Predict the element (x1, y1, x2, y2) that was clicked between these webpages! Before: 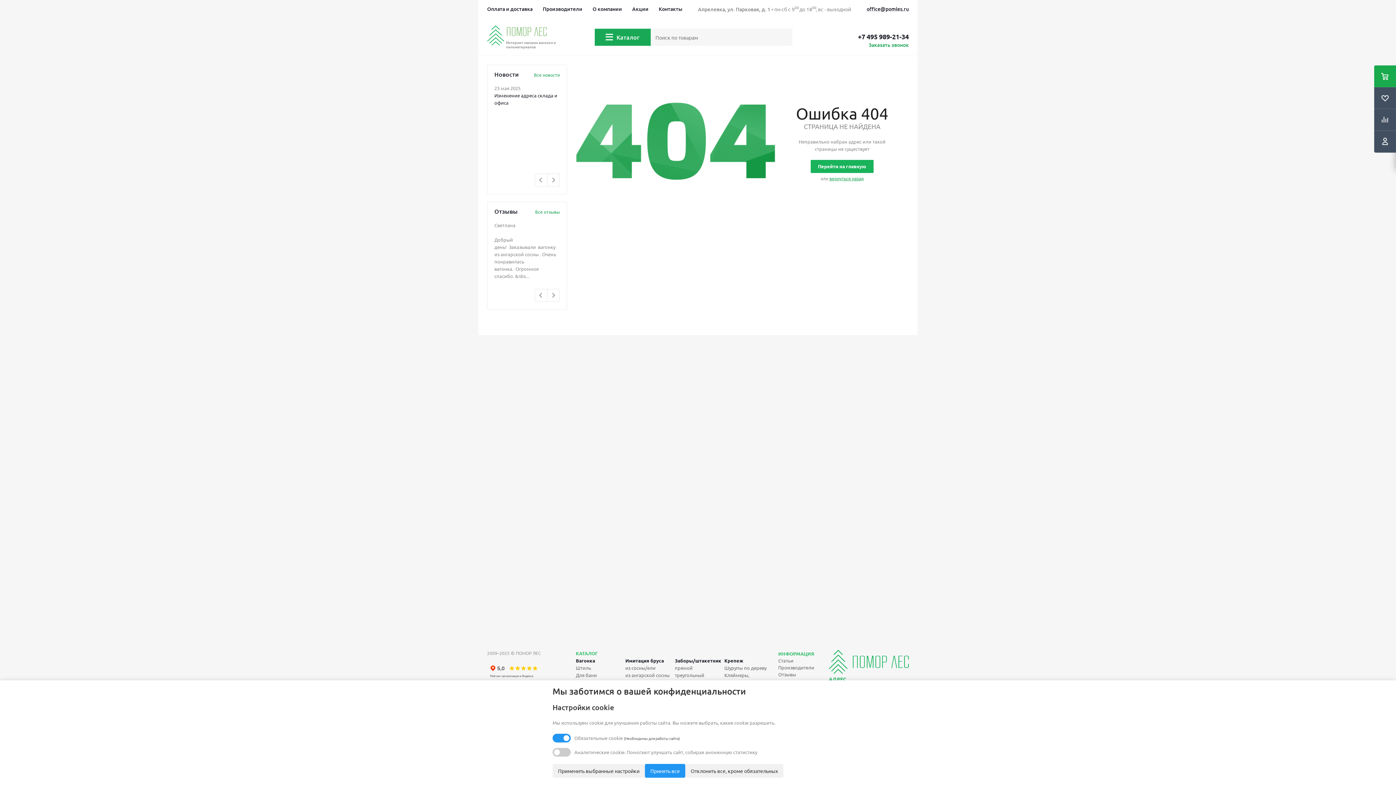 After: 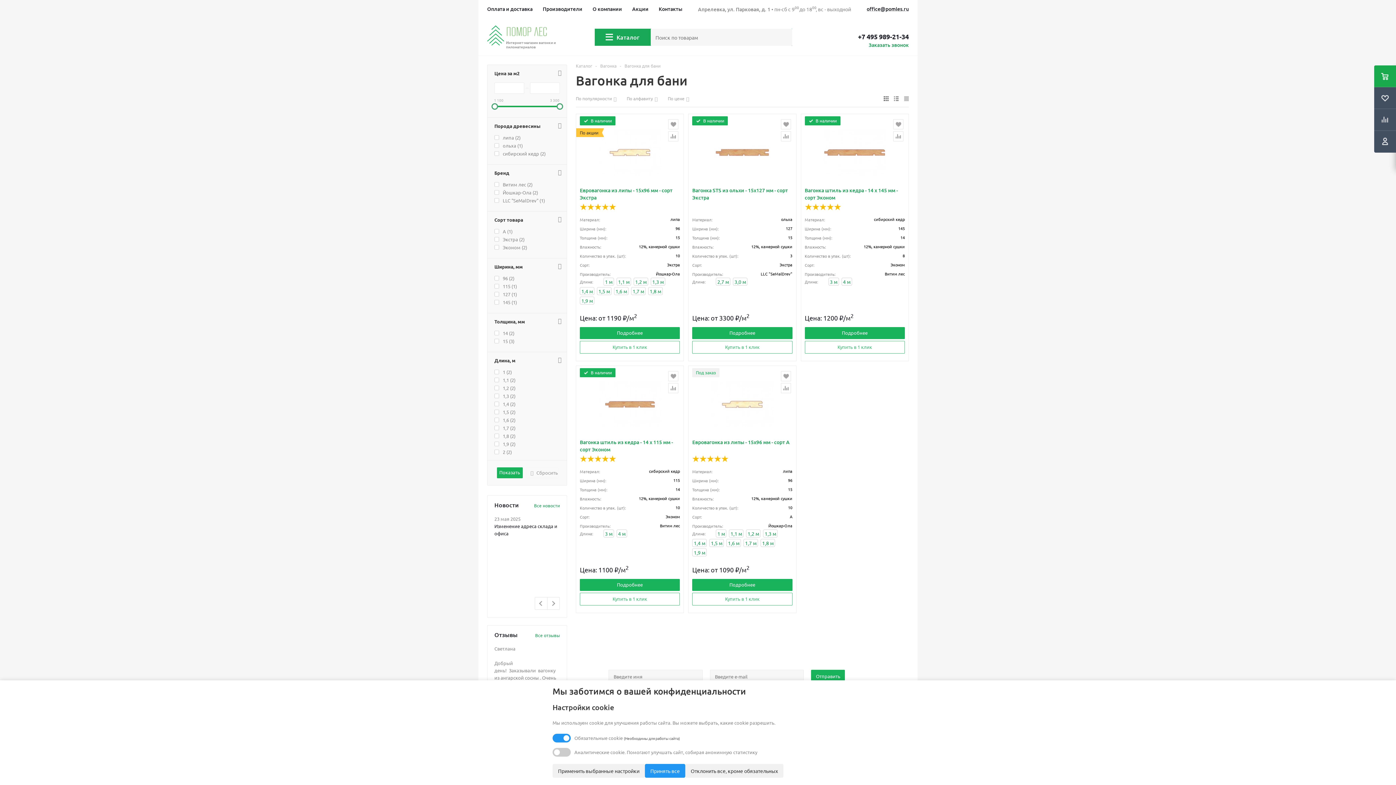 Action: bbox: (576, 672, 597, 678) label: Для бани